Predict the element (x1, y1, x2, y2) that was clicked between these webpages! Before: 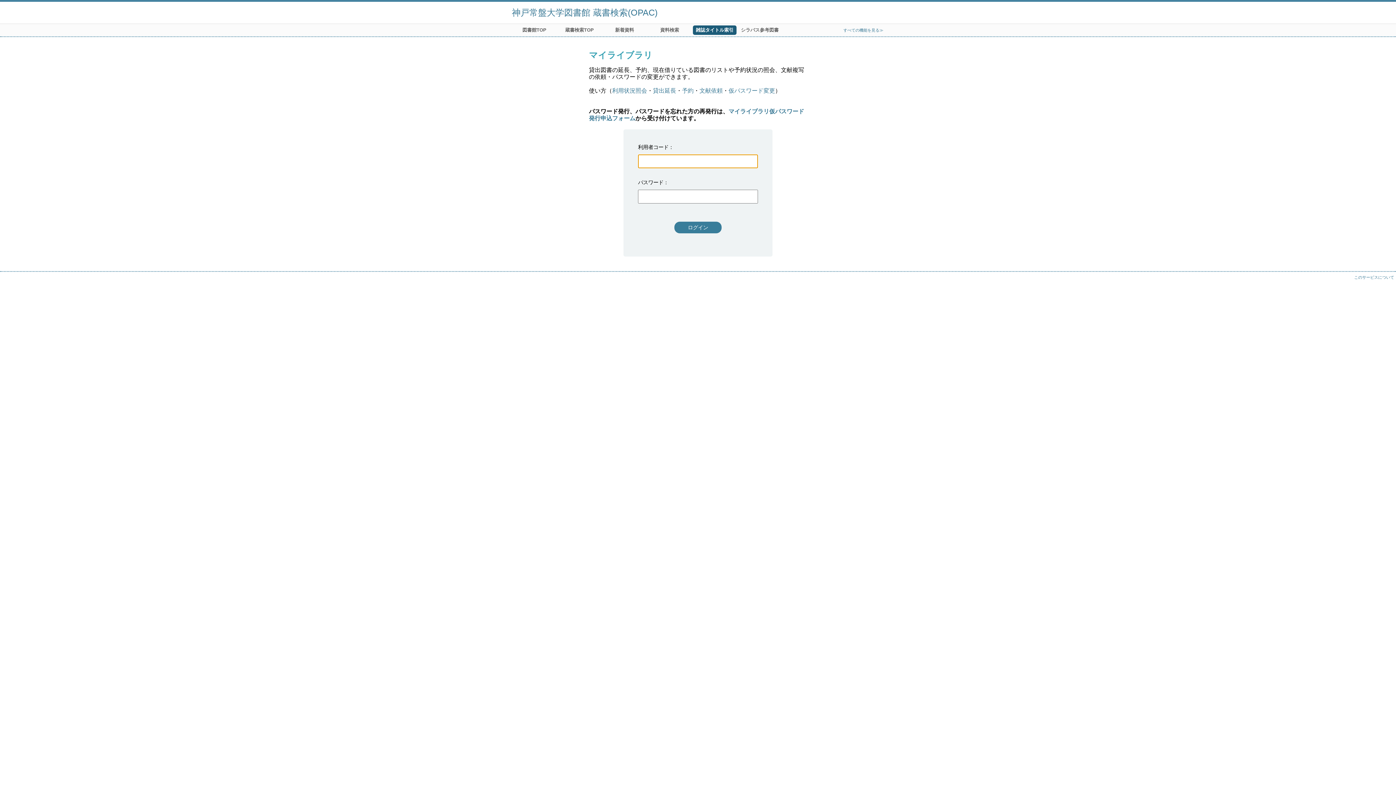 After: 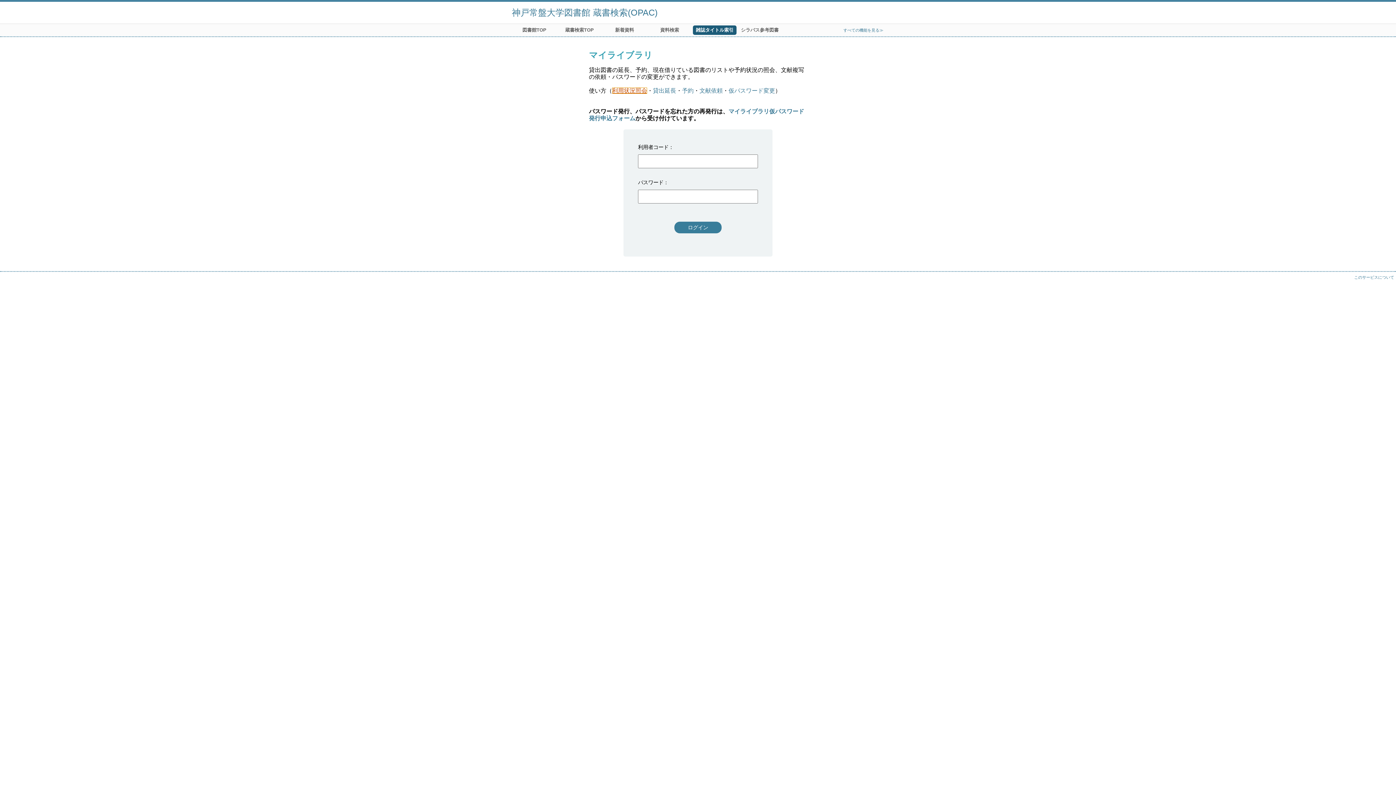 Action: bbox: (612, 87, 647, 93) label: 利用状況照会